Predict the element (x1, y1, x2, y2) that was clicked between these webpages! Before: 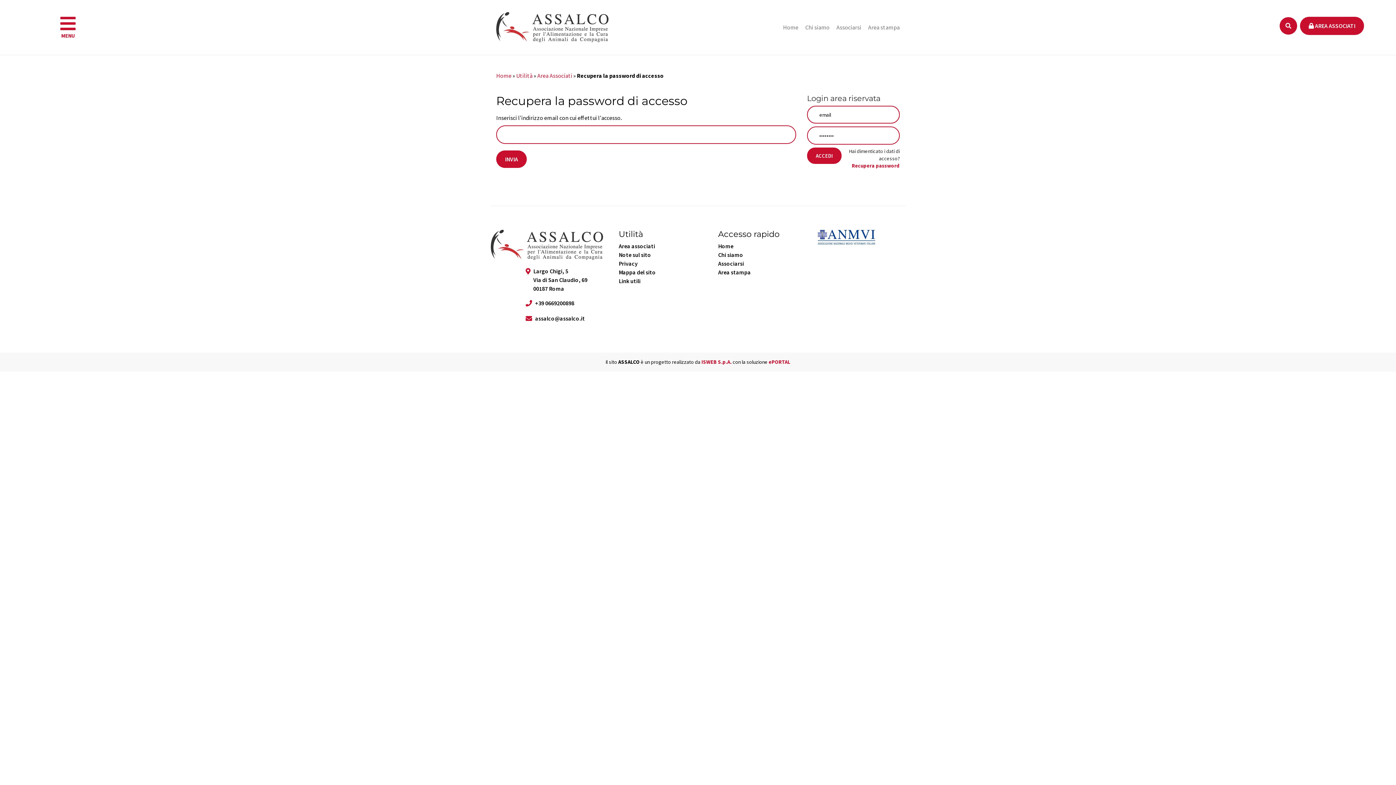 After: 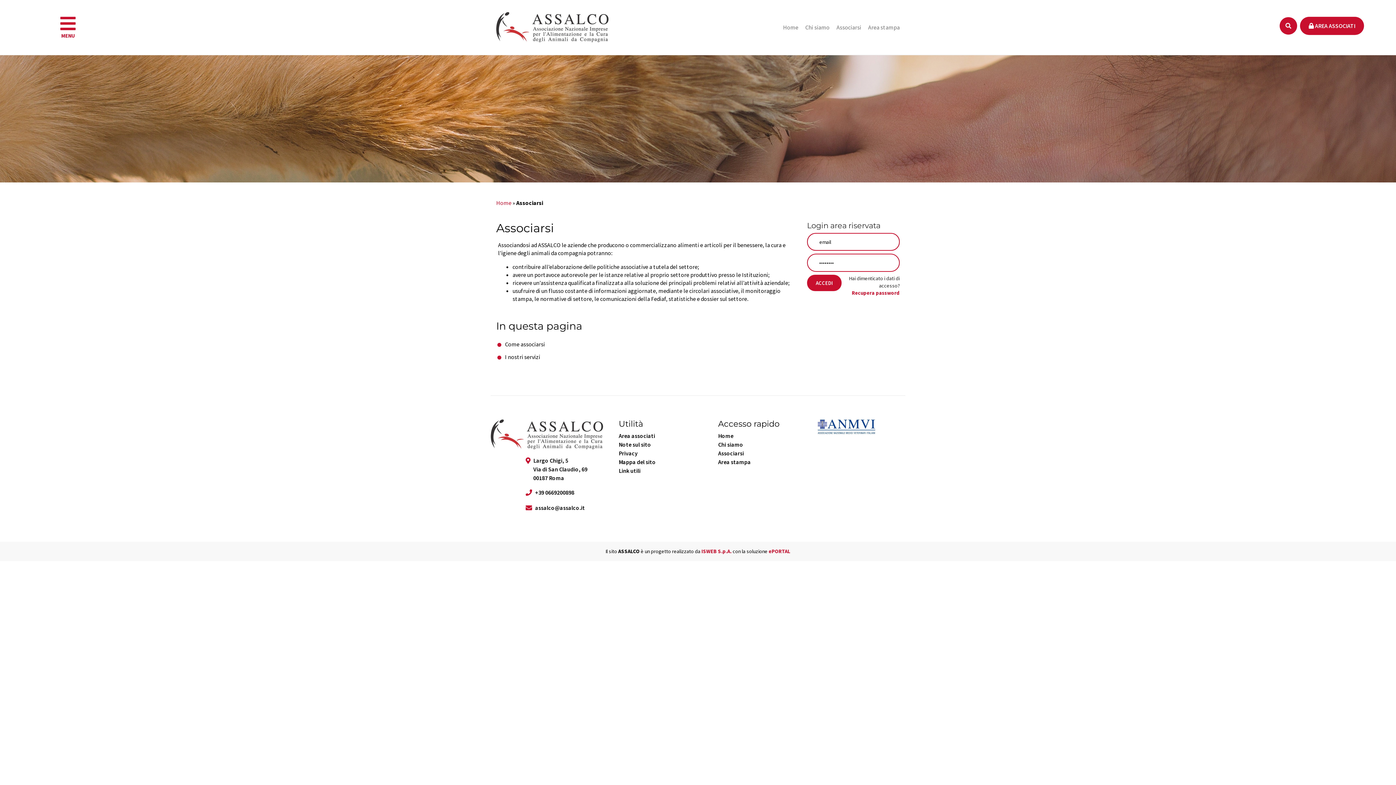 Action: label: Associarsi bbox: (836, 23, 861, 31)